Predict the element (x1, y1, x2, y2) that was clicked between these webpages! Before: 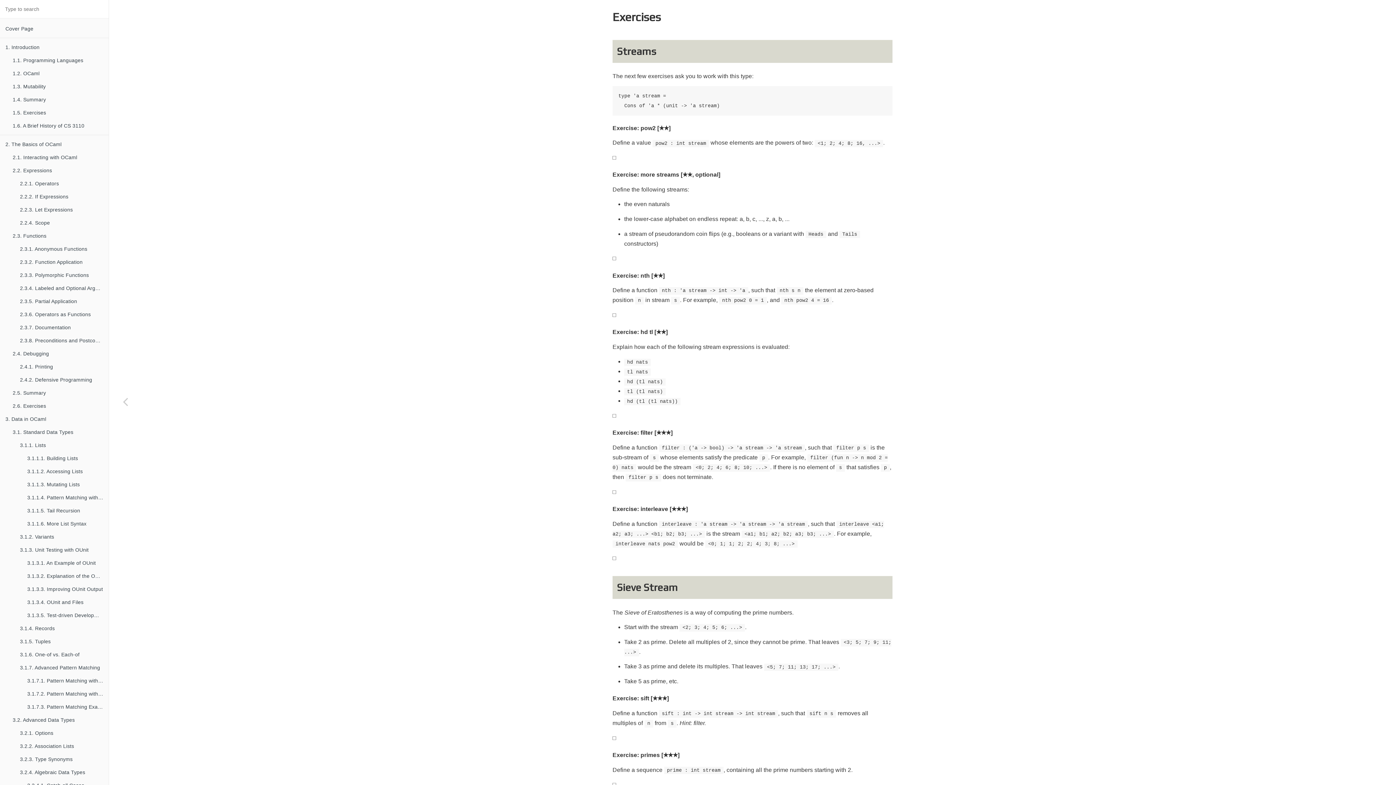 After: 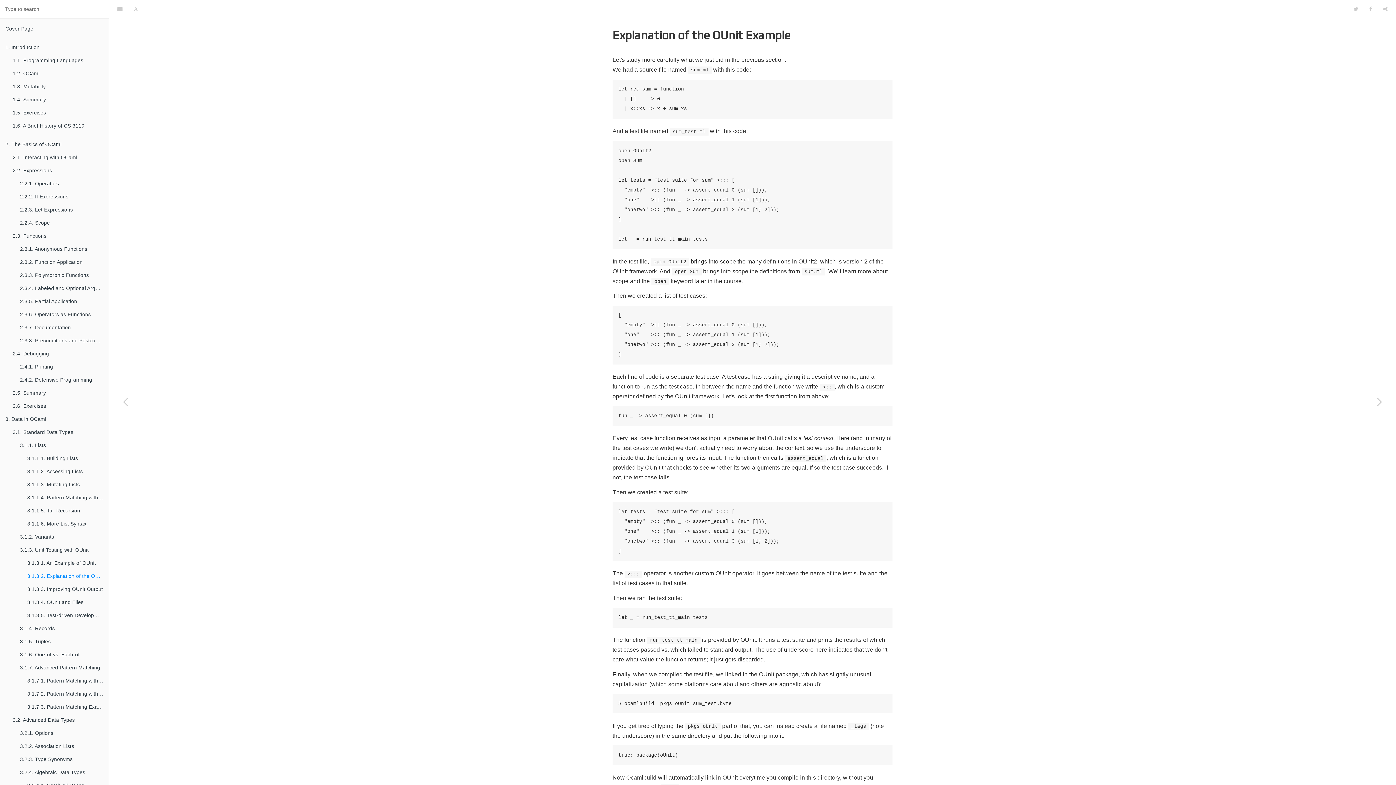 Action: bbox: (21, 569, 108, 582) label: 3.1.3.2. Explanation of the OUnit Example